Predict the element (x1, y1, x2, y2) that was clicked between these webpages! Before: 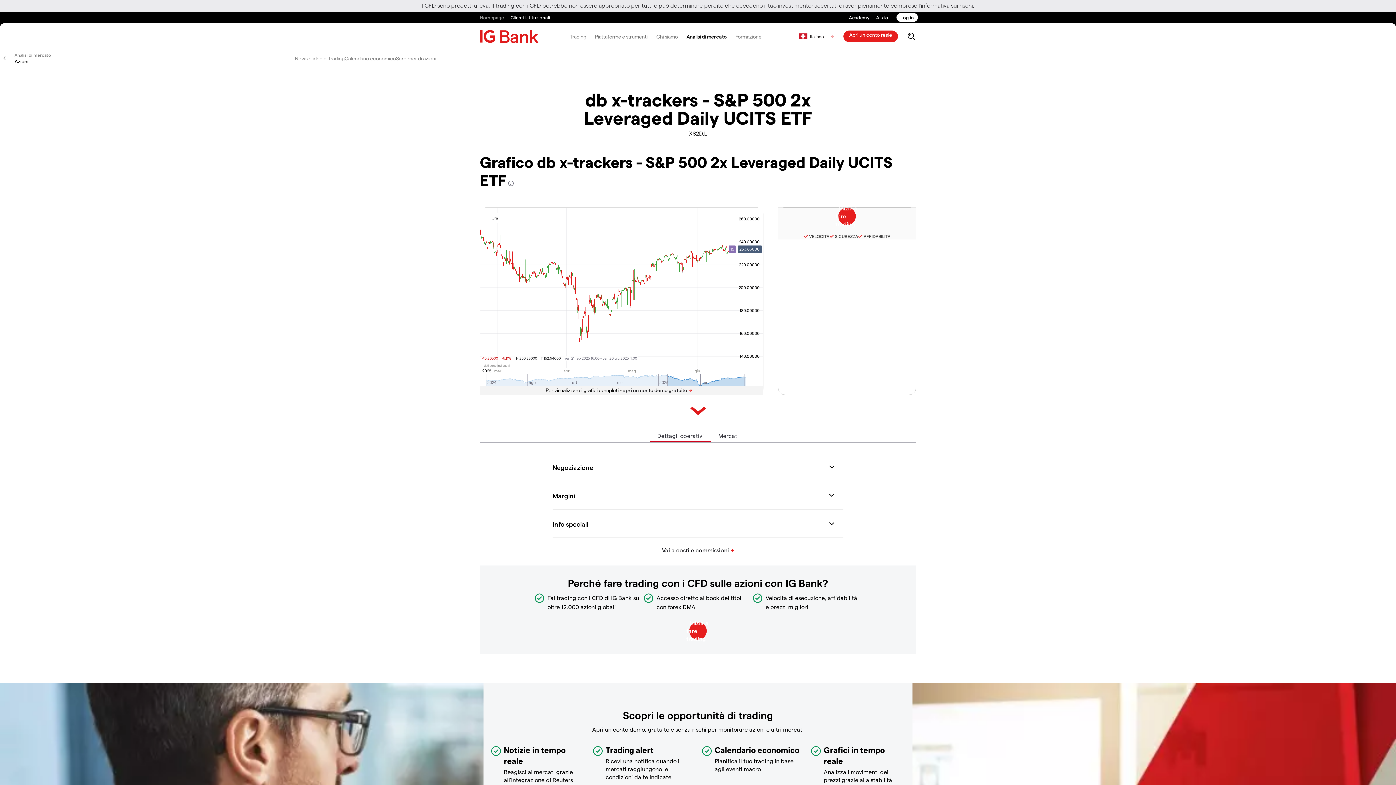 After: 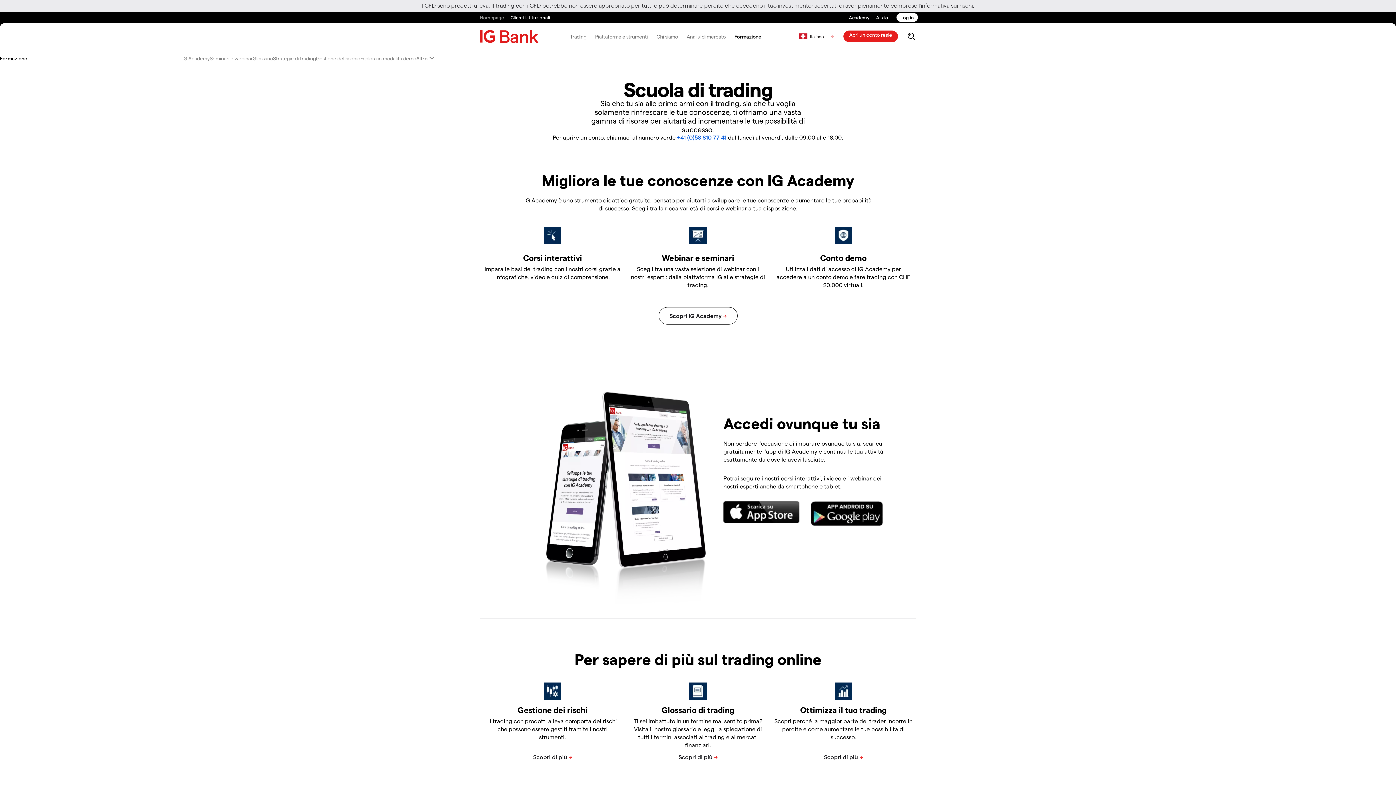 Action: label: Formazione bbox: (731, 26, 766, 46)